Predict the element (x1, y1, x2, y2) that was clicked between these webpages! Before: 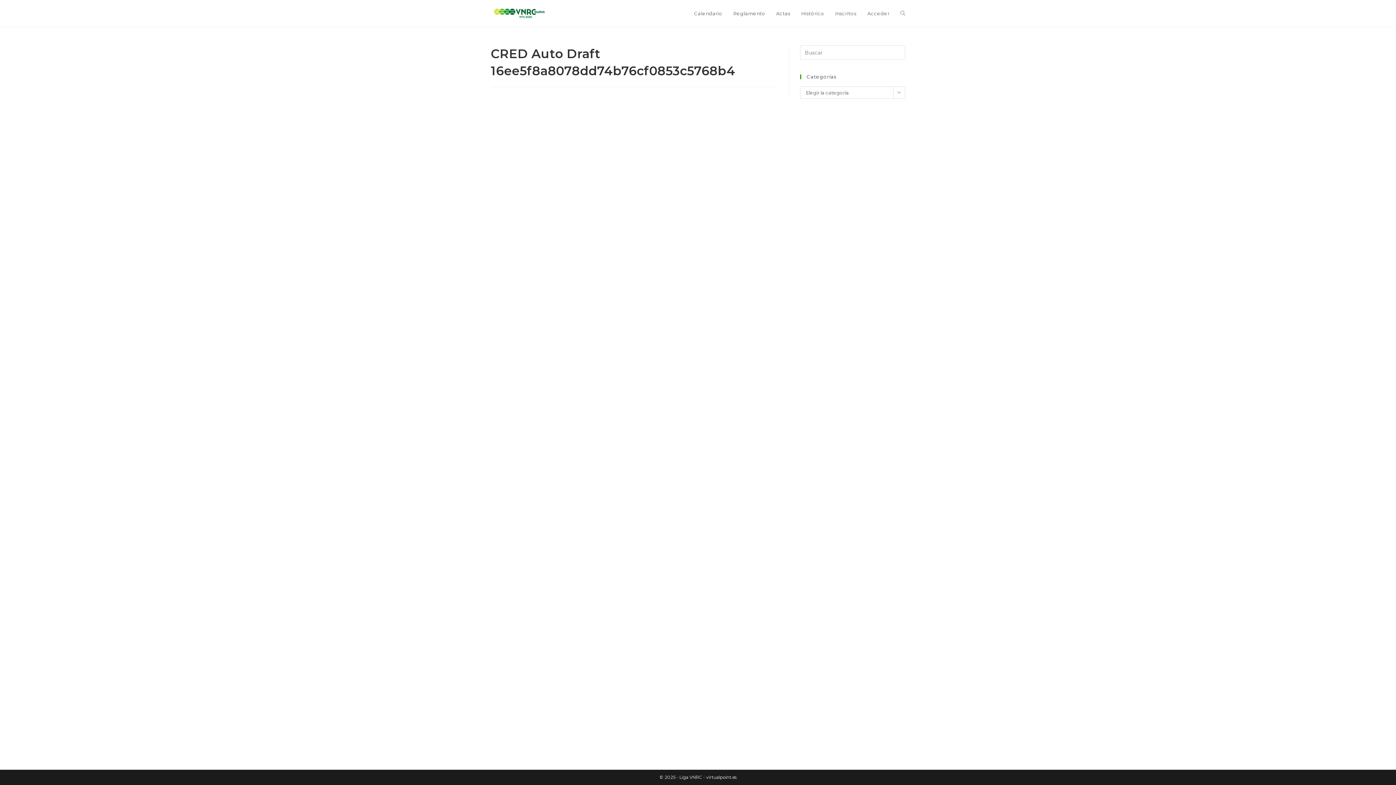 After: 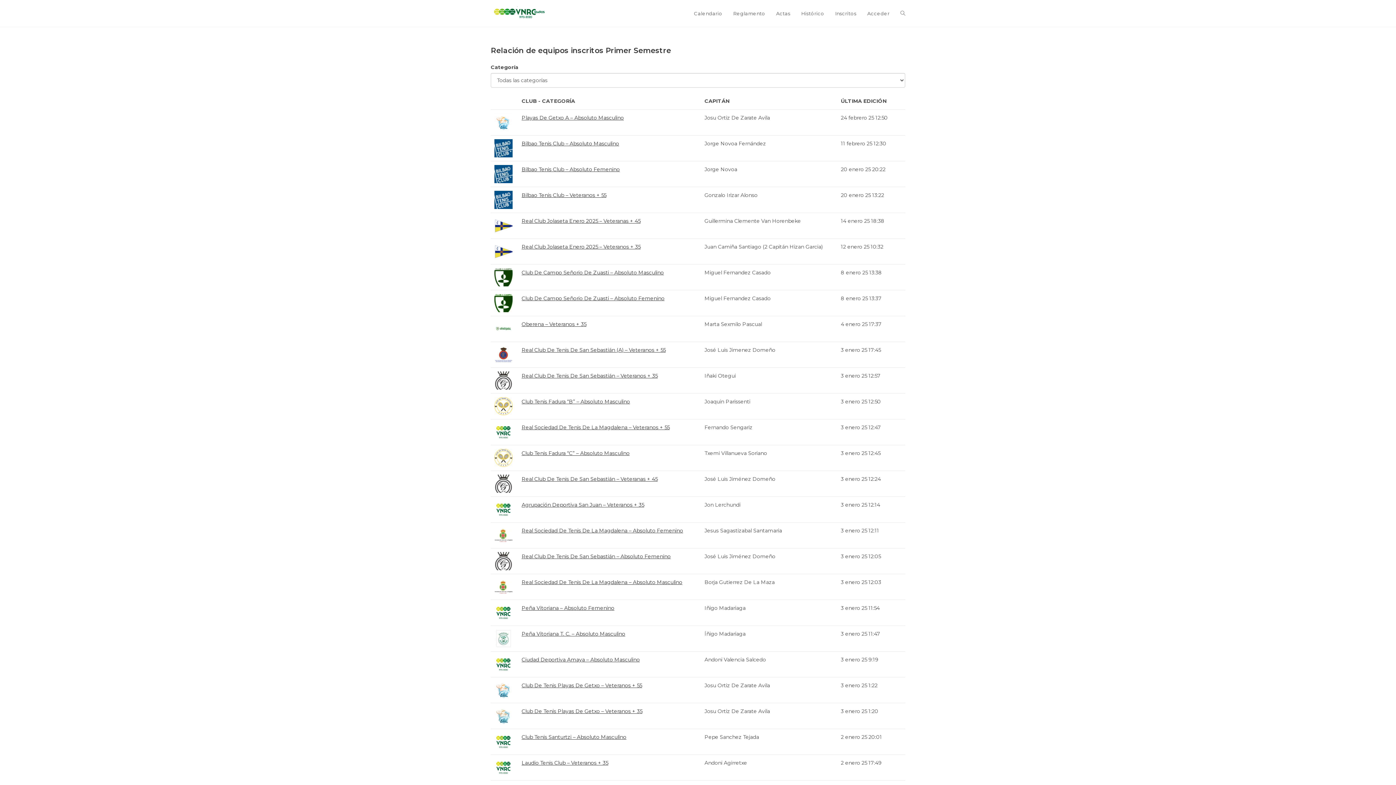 Action: label: Inscritos bbox: (829, 0, 862, 26)